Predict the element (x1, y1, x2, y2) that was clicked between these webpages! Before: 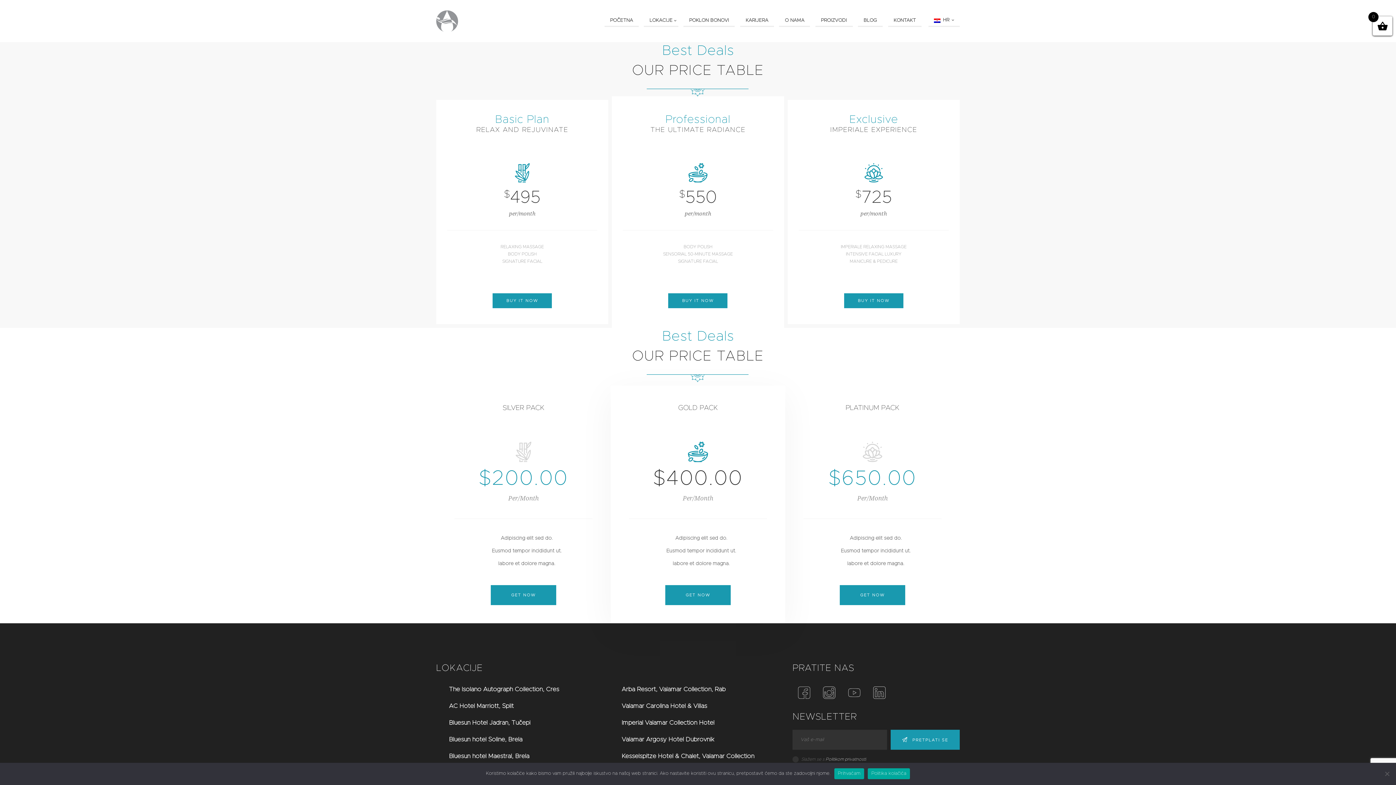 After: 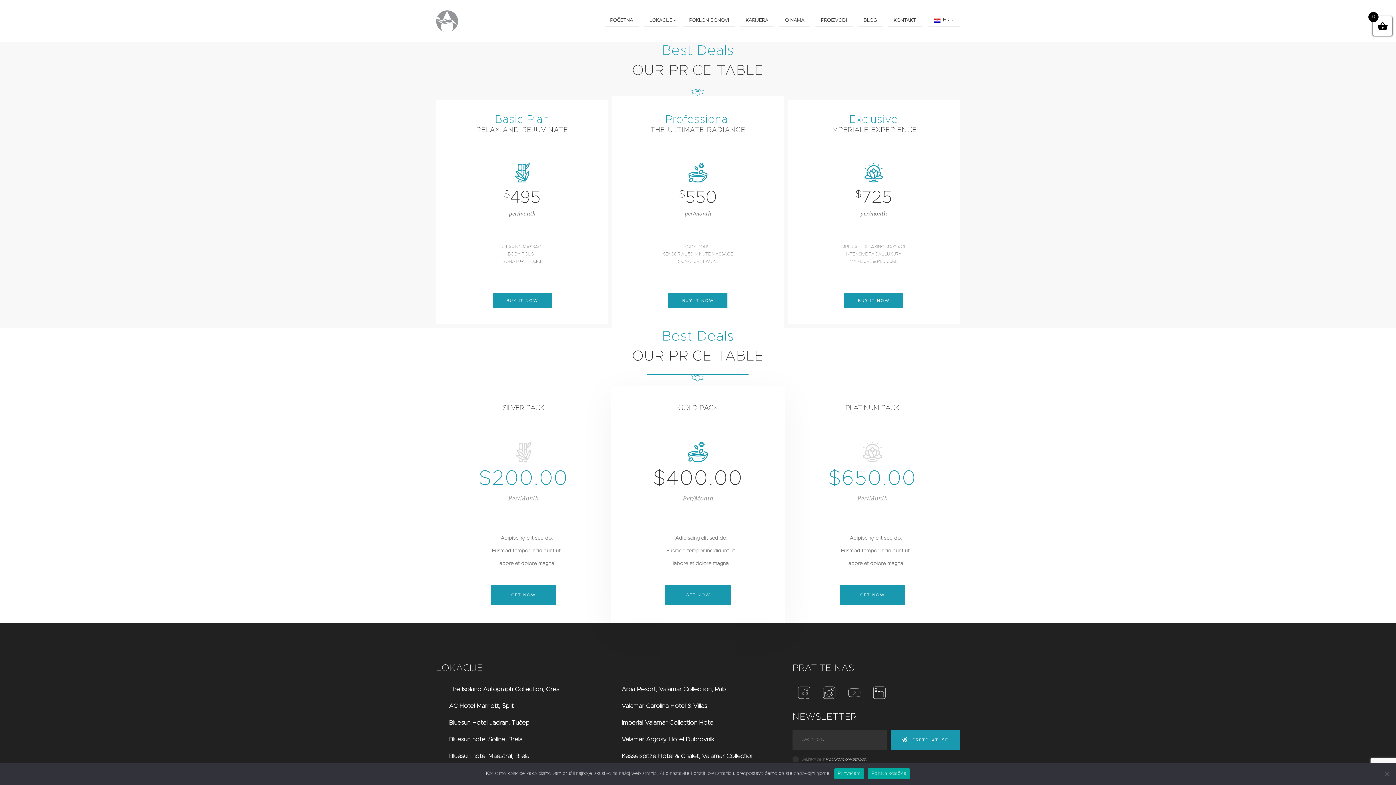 Action: label: Politika kolačića bbox: (868, 768, 910, 779)